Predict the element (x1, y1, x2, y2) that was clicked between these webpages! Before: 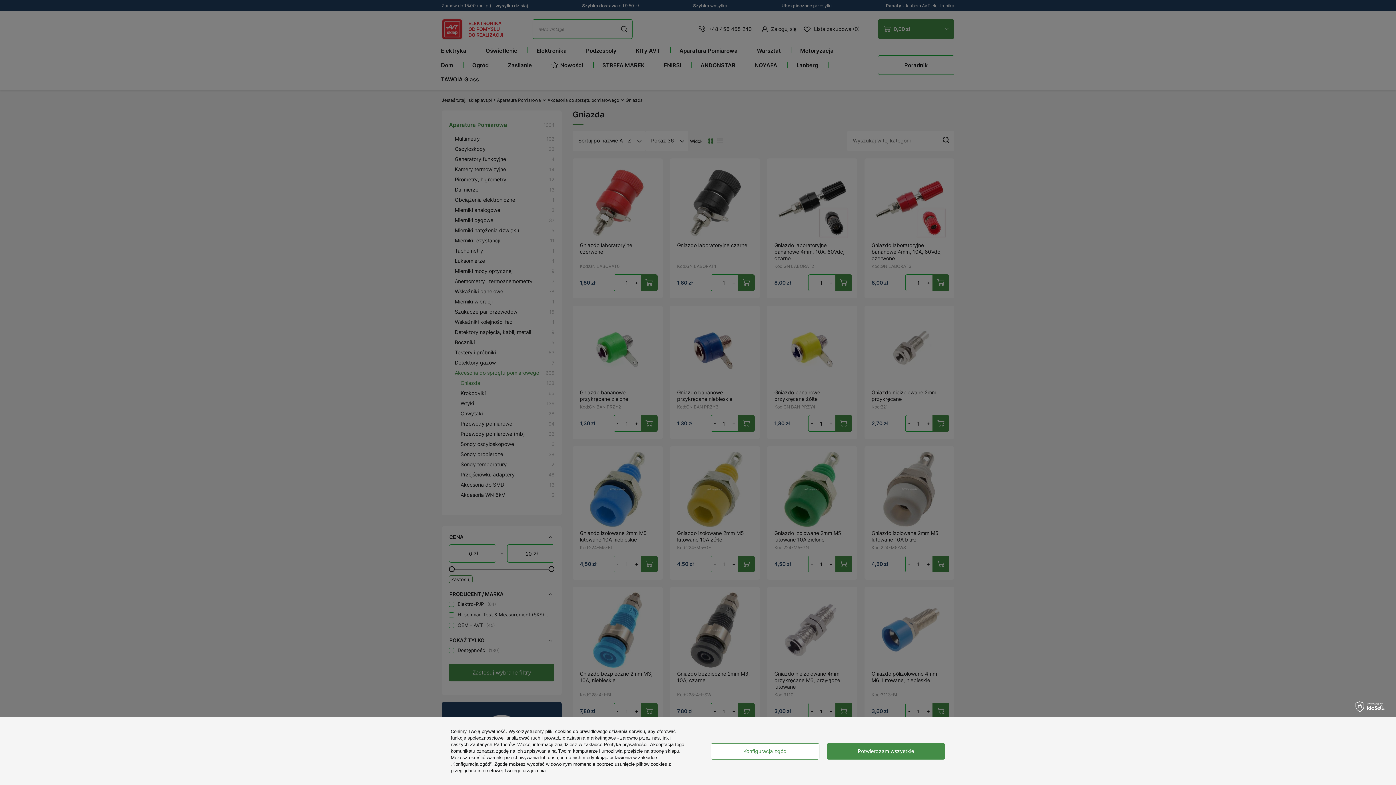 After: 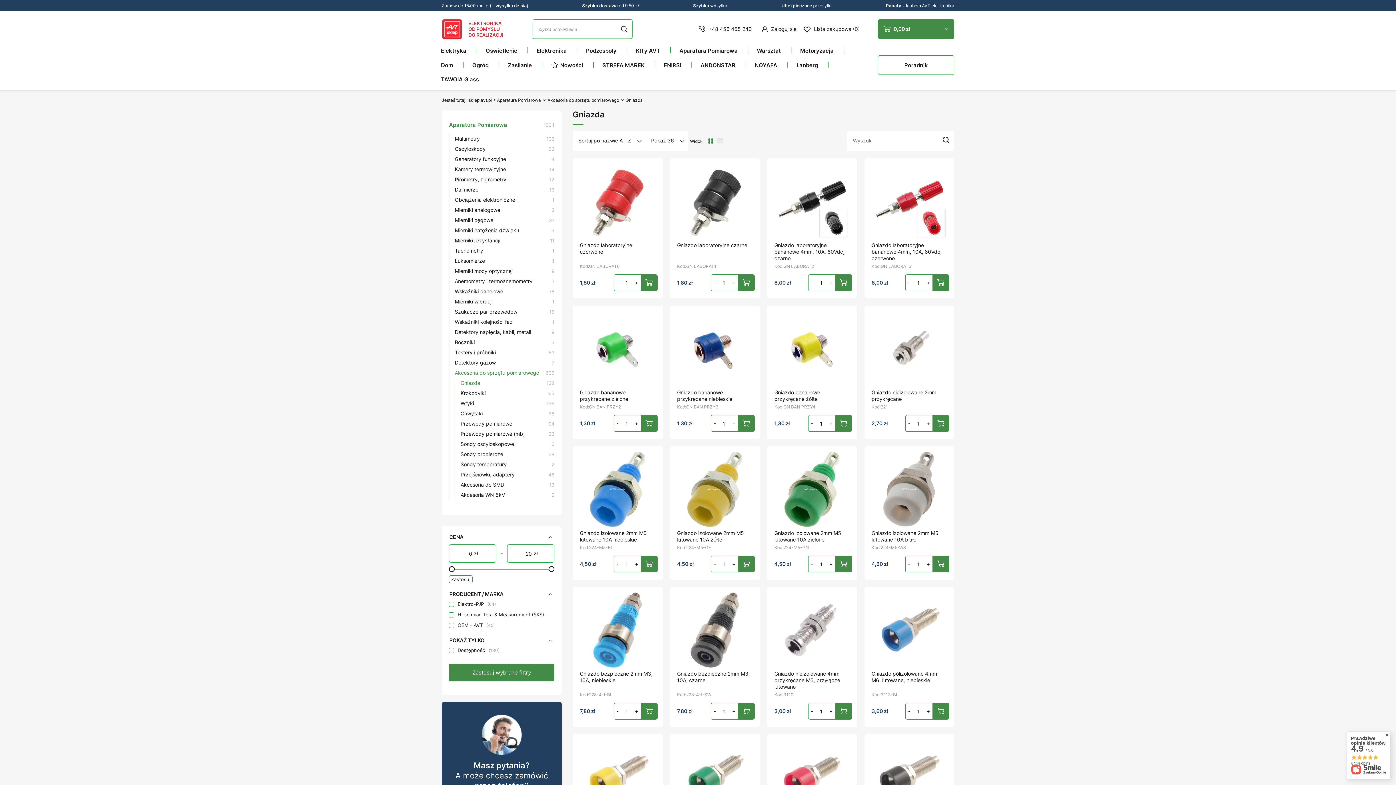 Action: bbox: (826, 743, 945, 759) label: Potwierdzam wszystkie